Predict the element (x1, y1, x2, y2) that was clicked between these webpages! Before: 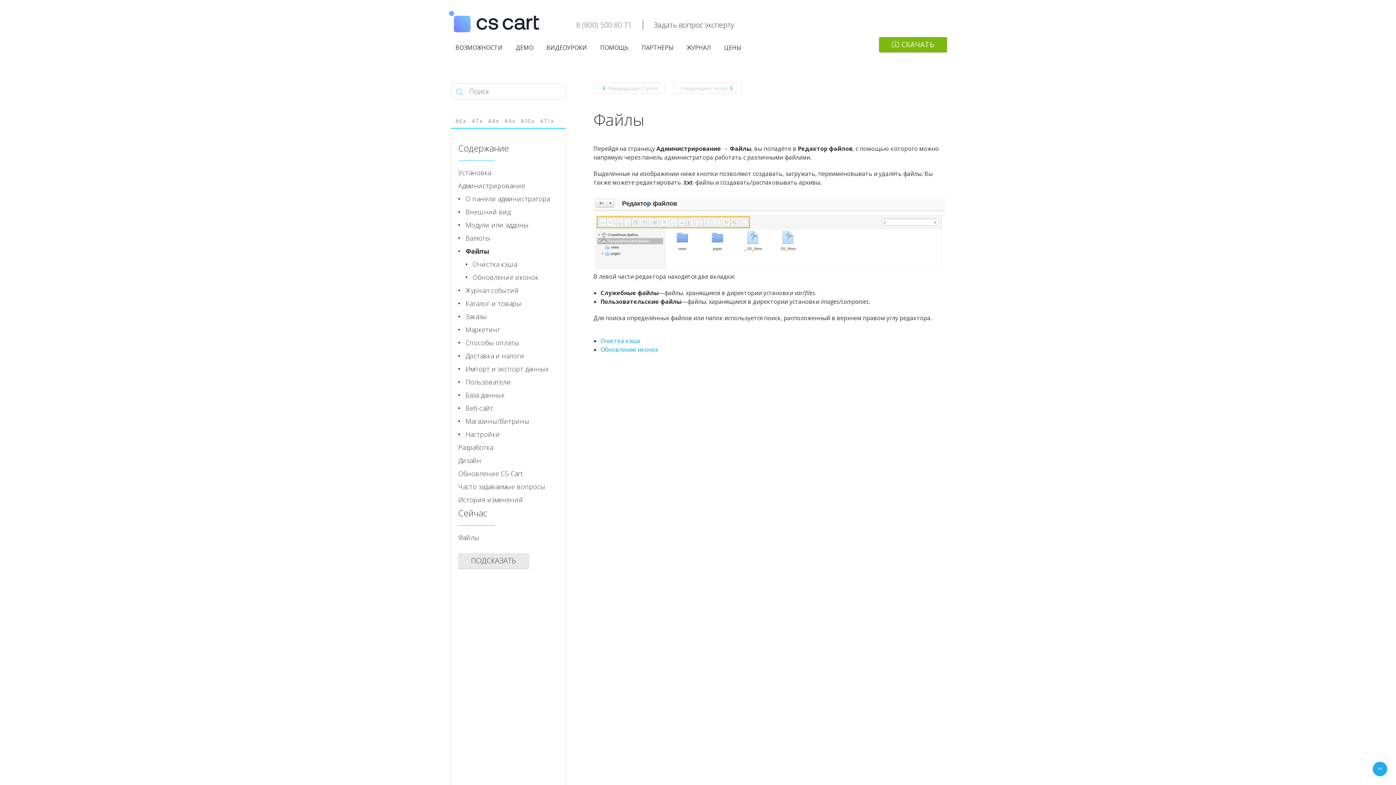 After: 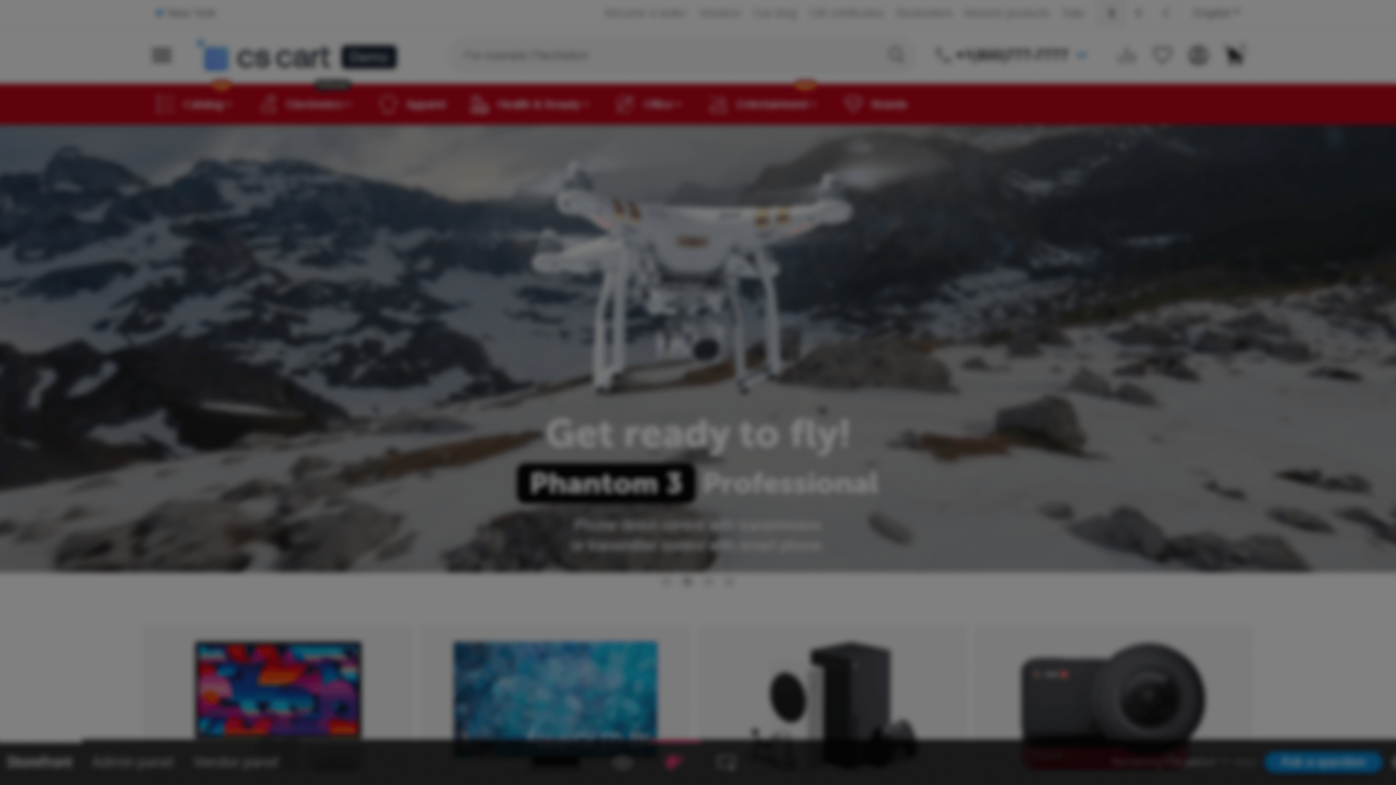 Action: bbox: (516, 42, 533, 52) label: ДЕМО